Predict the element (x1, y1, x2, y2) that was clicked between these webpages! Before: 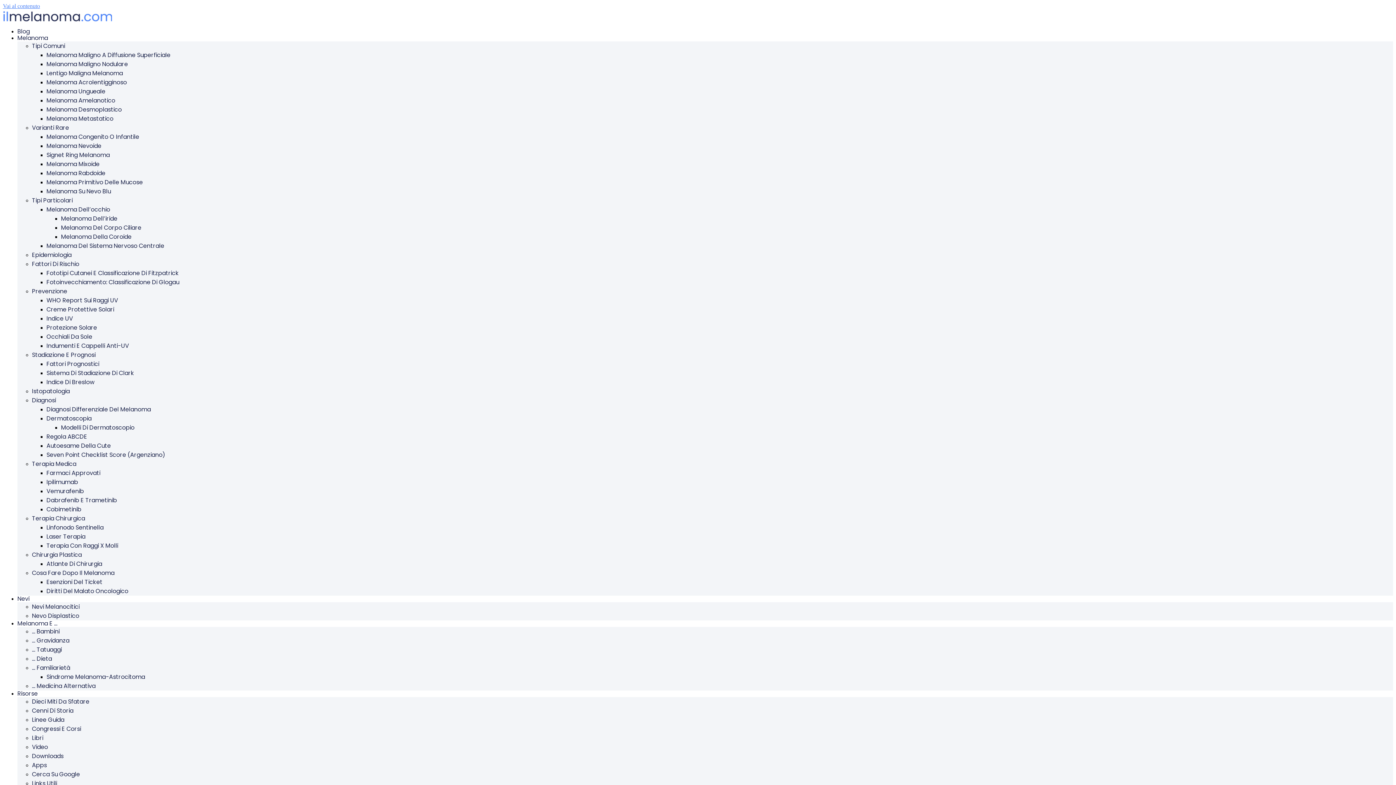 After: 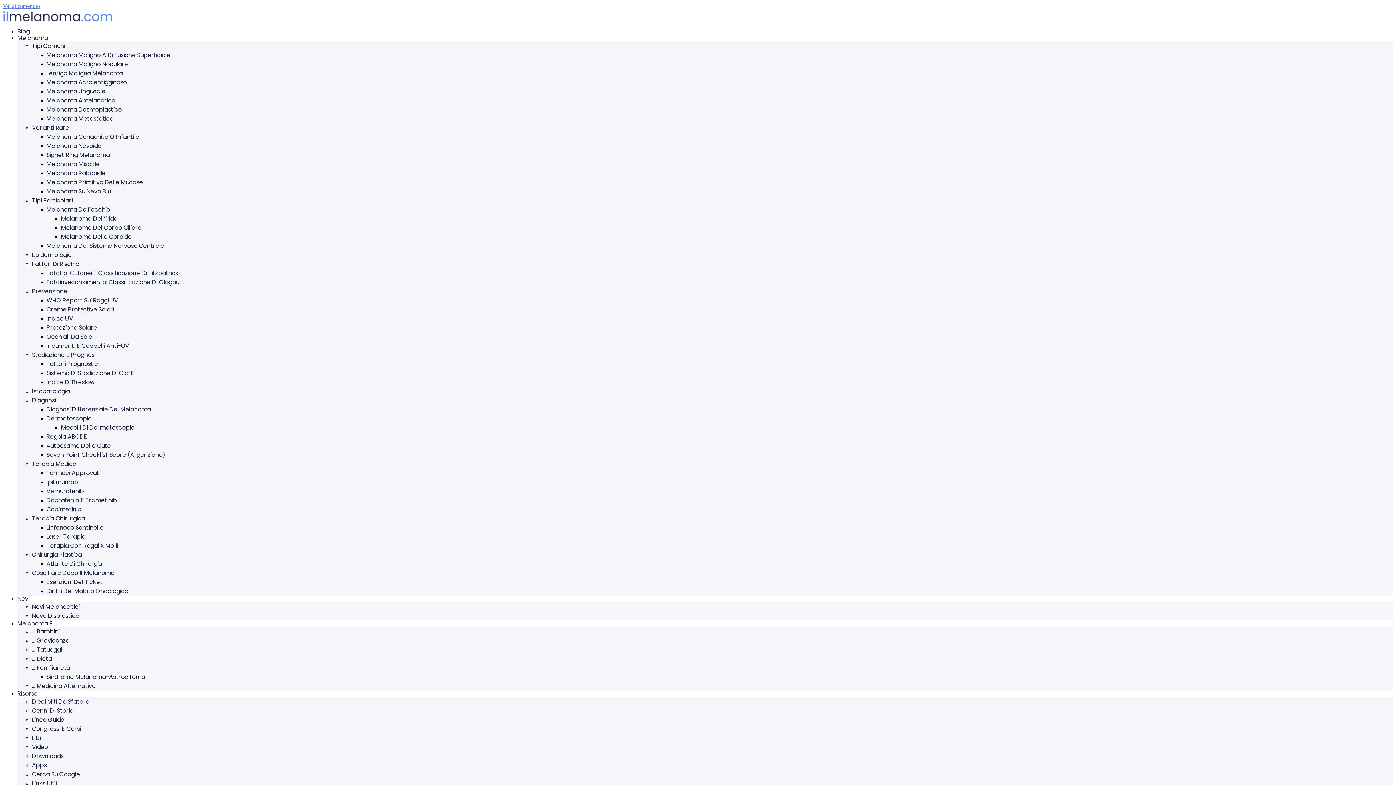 Action: label: Sindrome Melanoma-Astrocitoma bbox: (46, 673, 145, 681)